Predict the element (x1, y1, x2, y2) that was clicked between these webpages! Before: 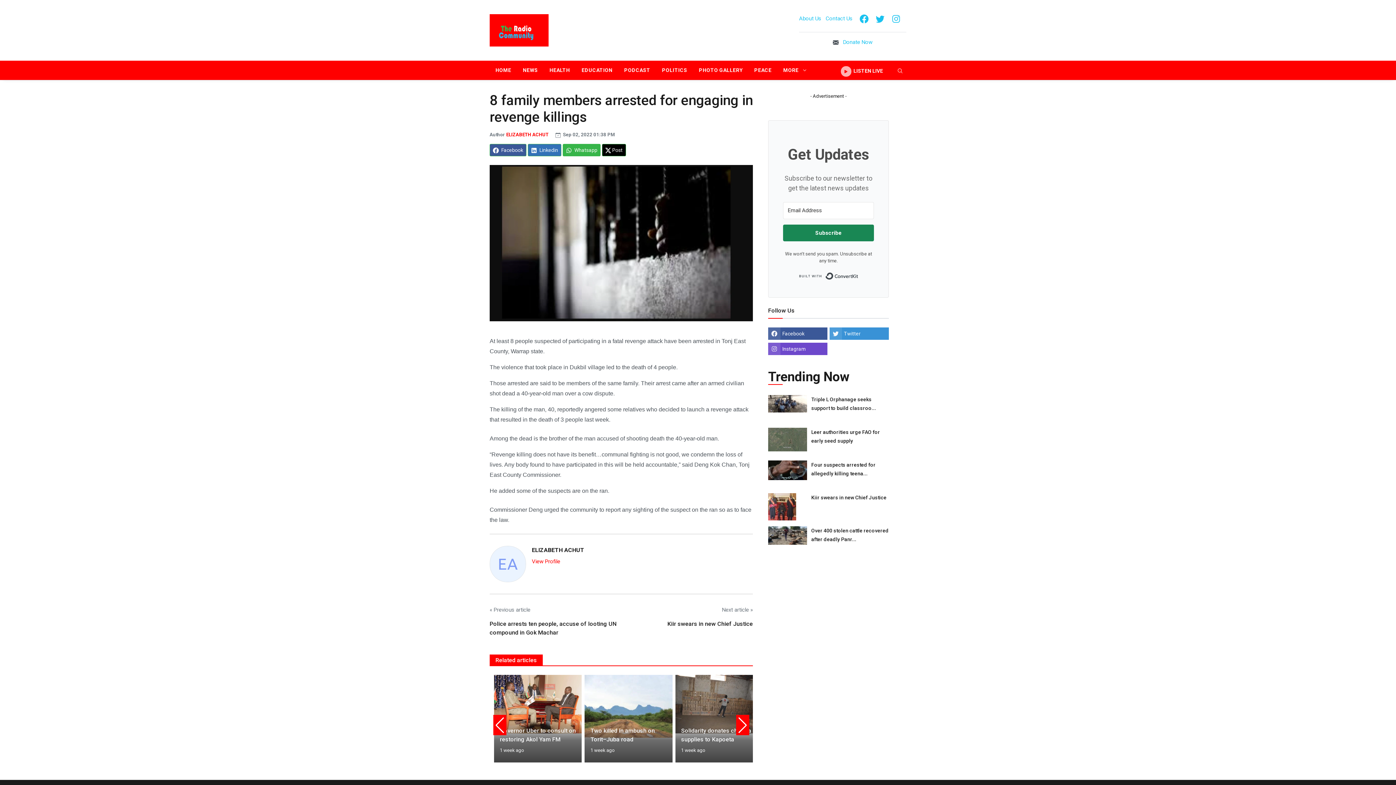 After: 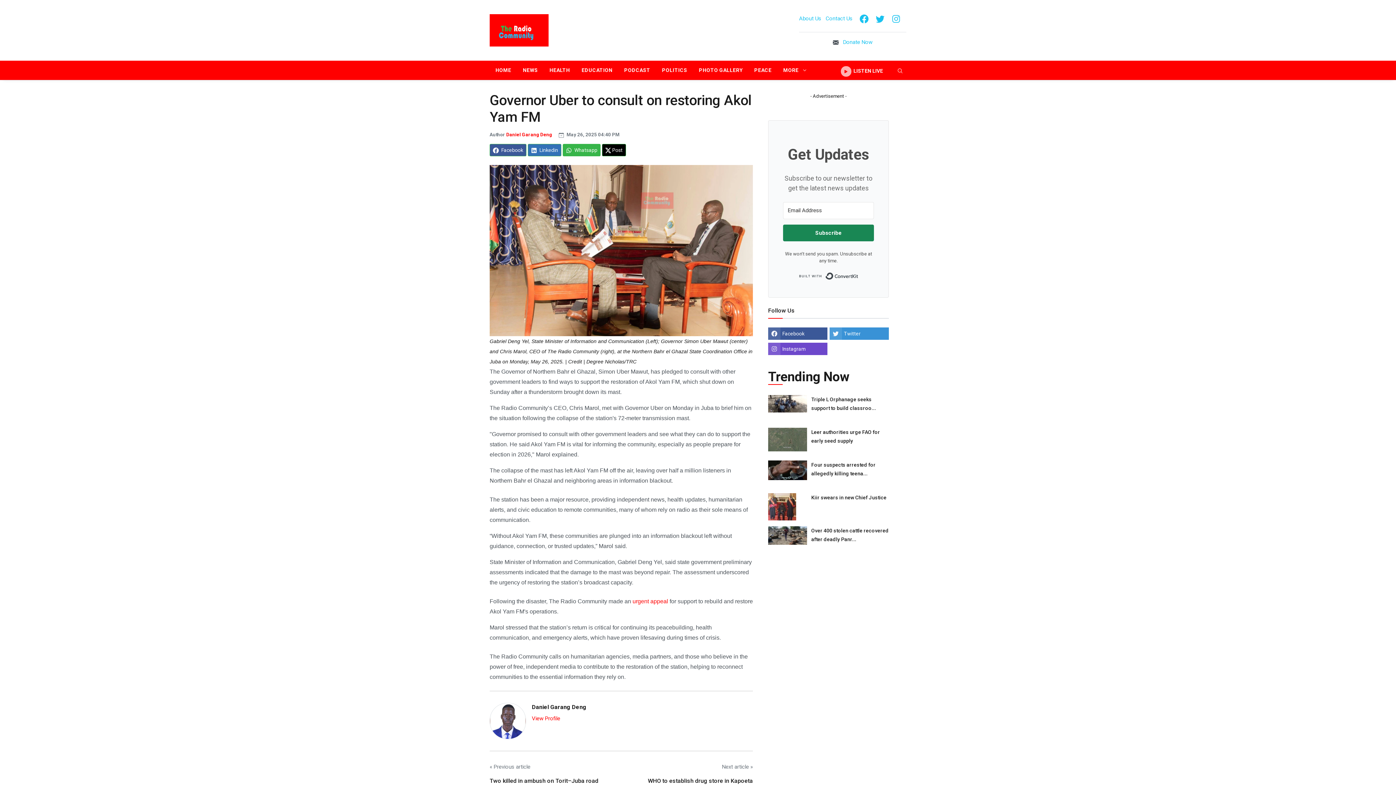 Action: bbox: (494, 700, 581, 707)